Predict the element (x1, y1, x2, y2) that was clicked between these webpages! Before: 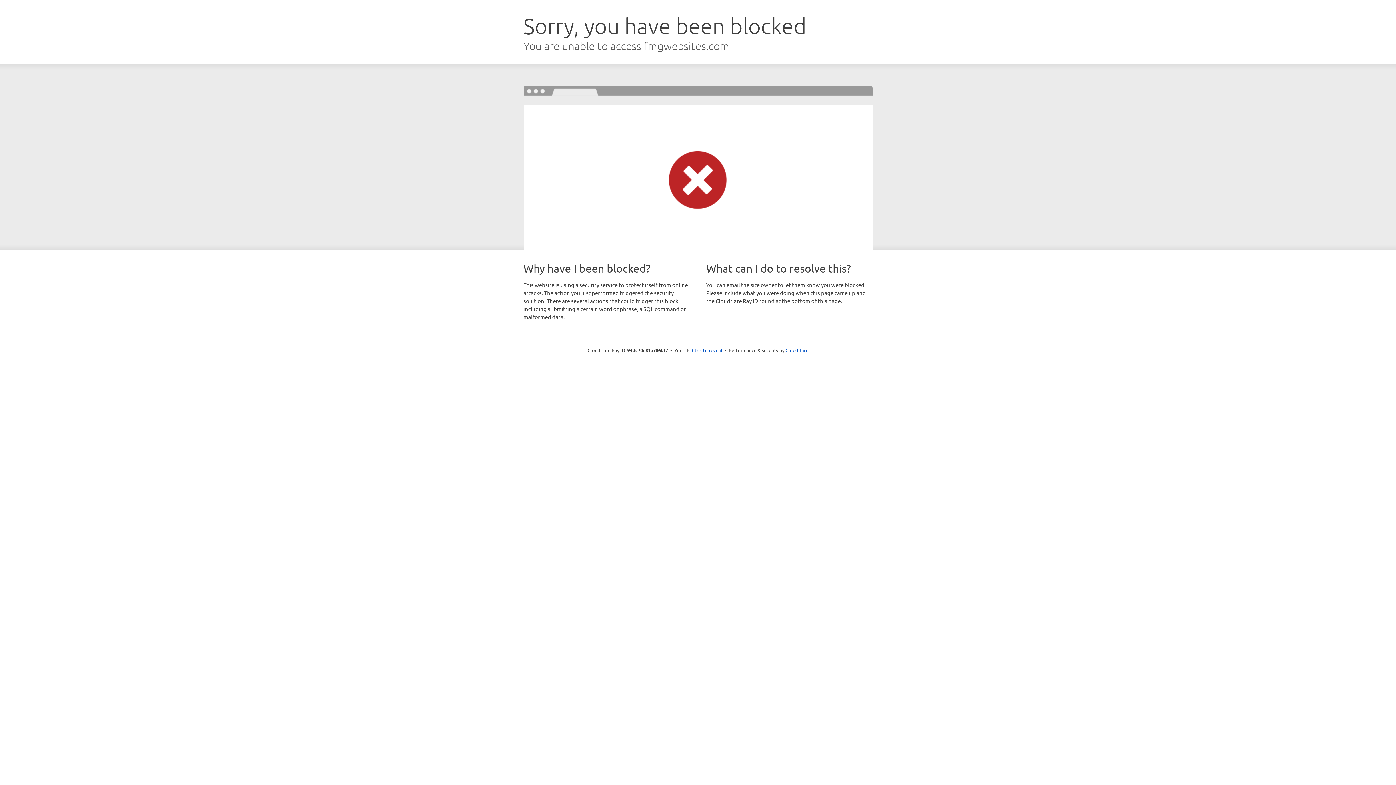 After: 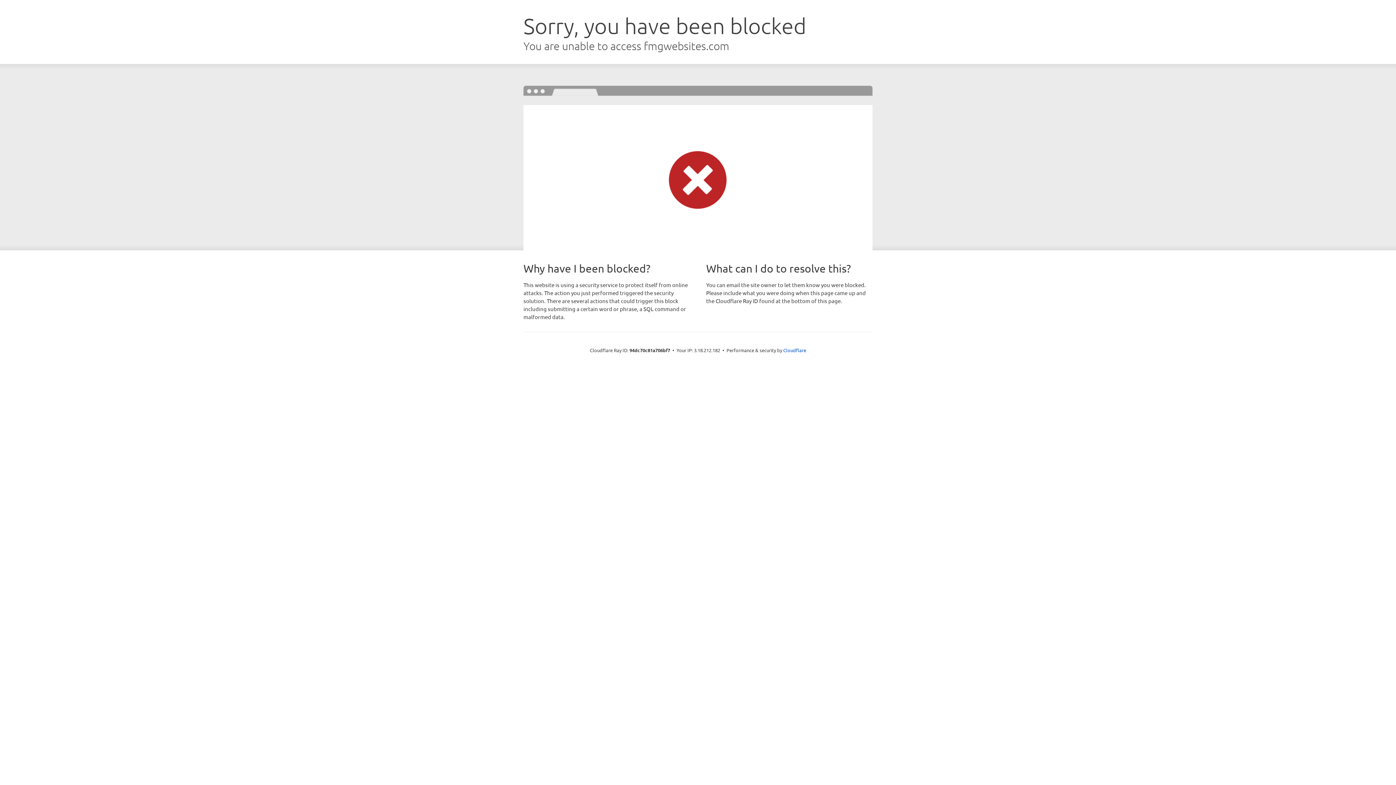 Action: label: Click to reveal bbox: (692, 346, 722, 353)